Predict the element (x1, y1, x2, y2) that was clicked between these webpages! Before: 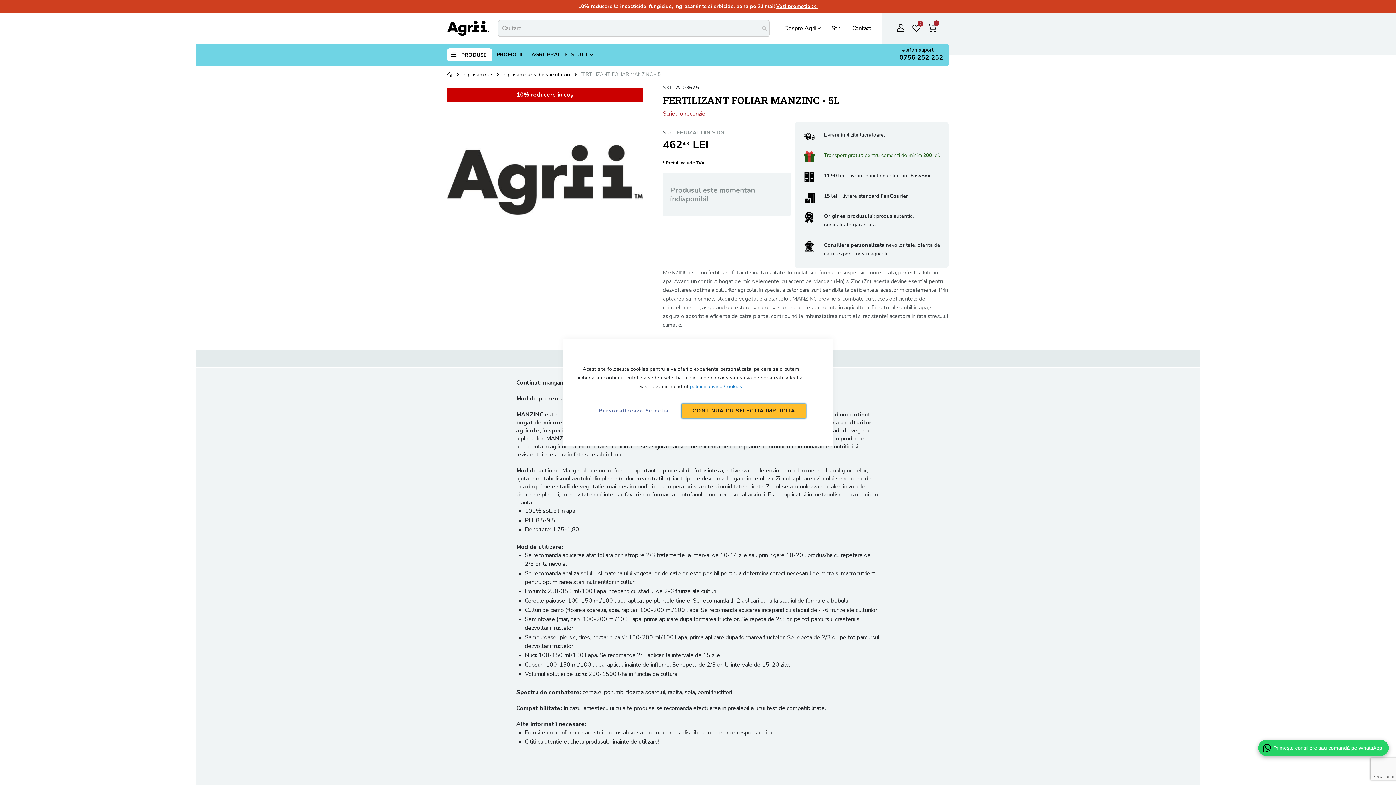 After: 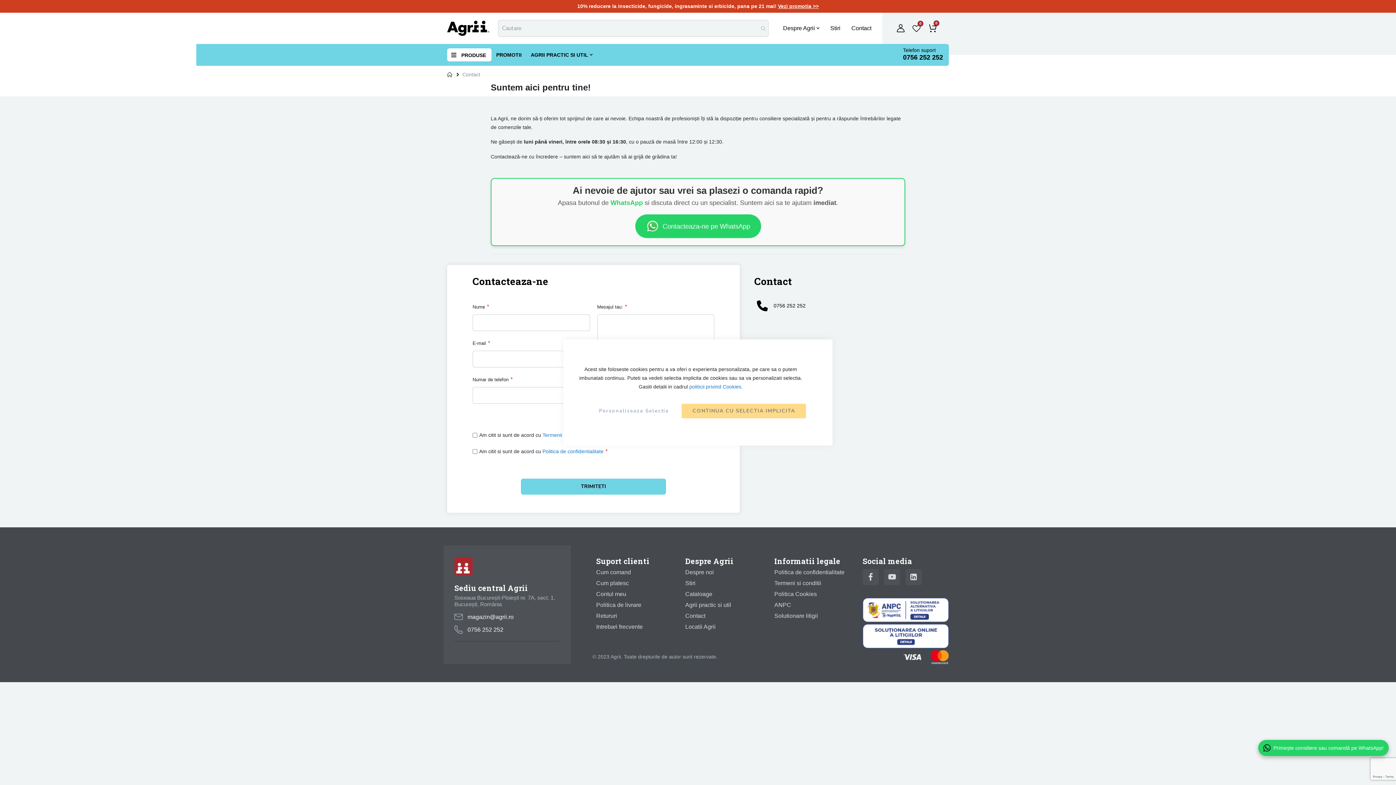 Action: bbox: (852, 21, 871, 34) label: Contact